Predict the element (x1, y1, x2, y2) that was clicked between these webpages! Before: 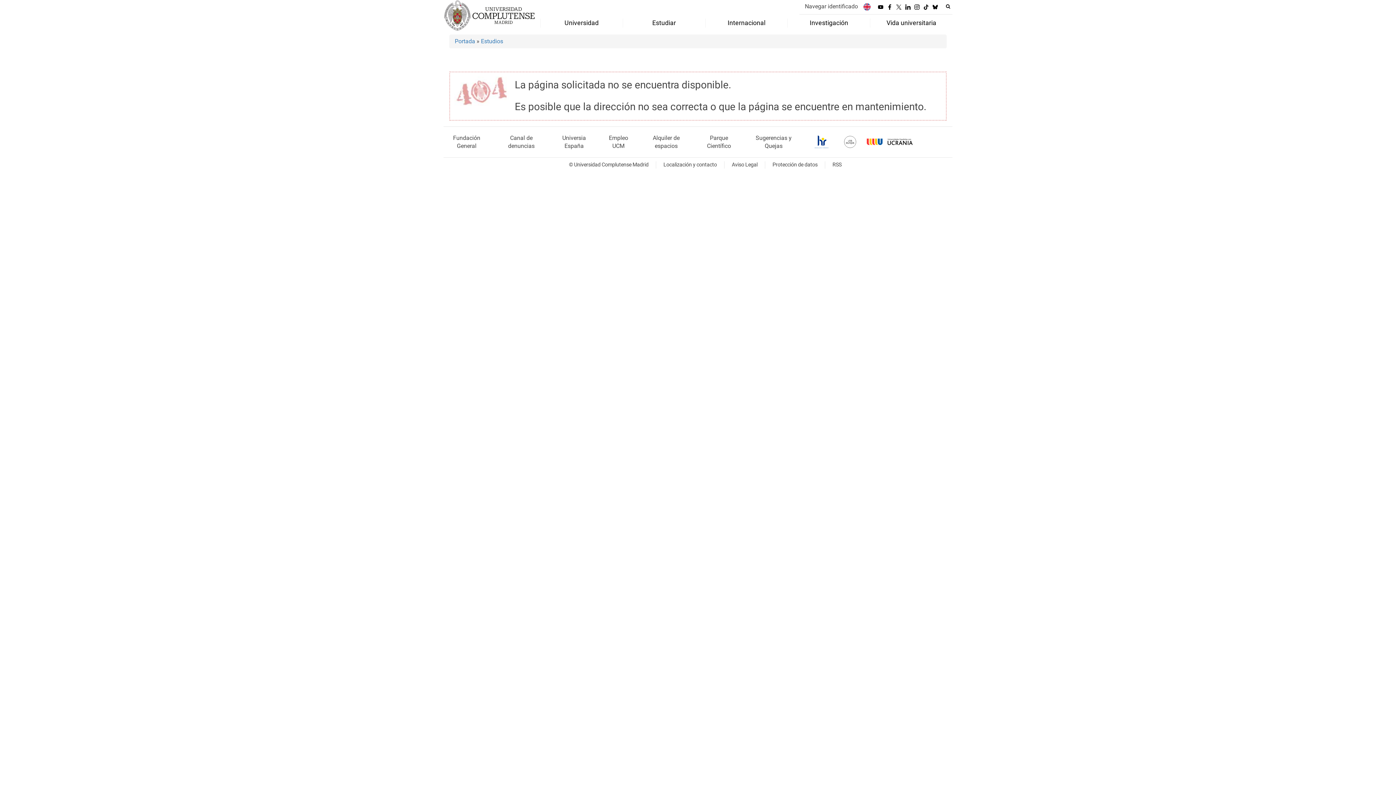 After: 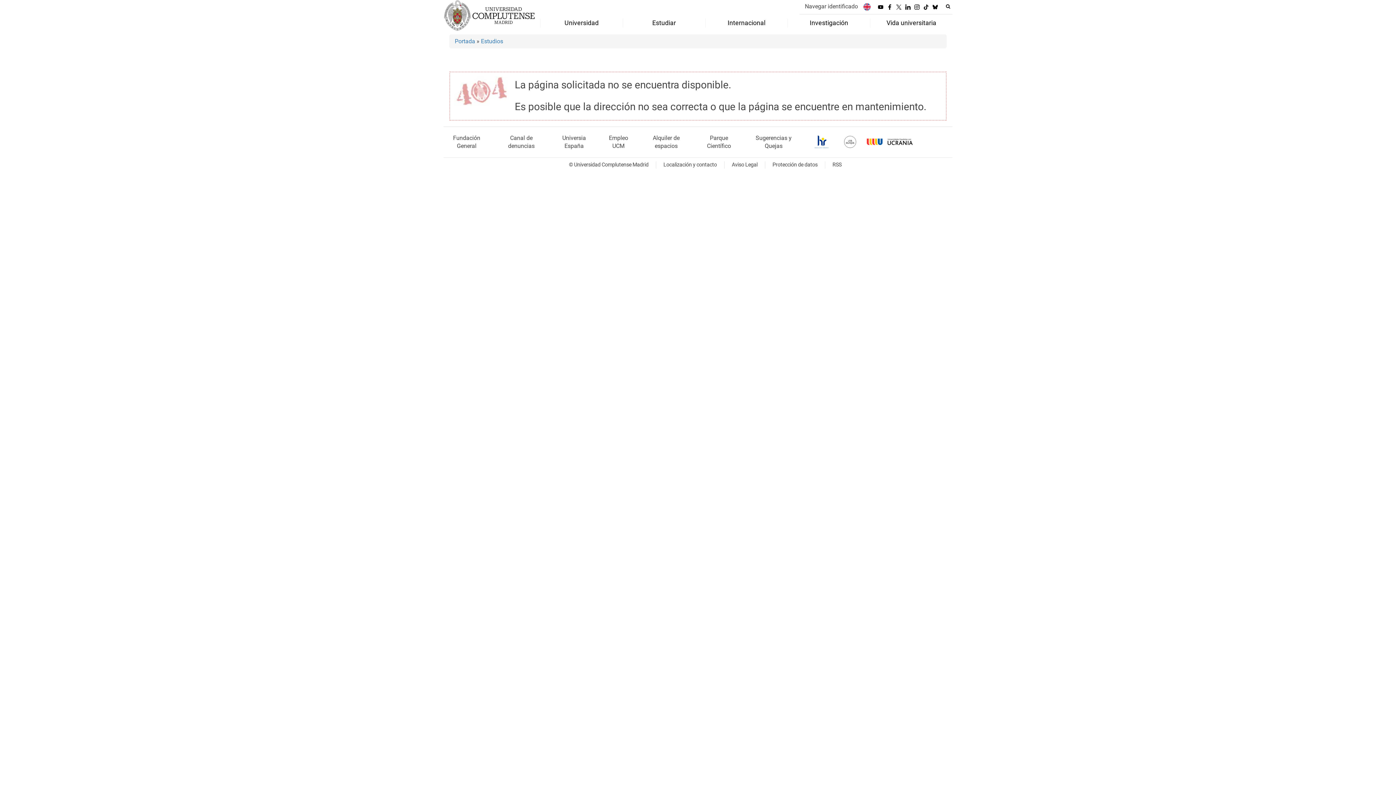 Action: bbox: (866, 135, 913, 148)